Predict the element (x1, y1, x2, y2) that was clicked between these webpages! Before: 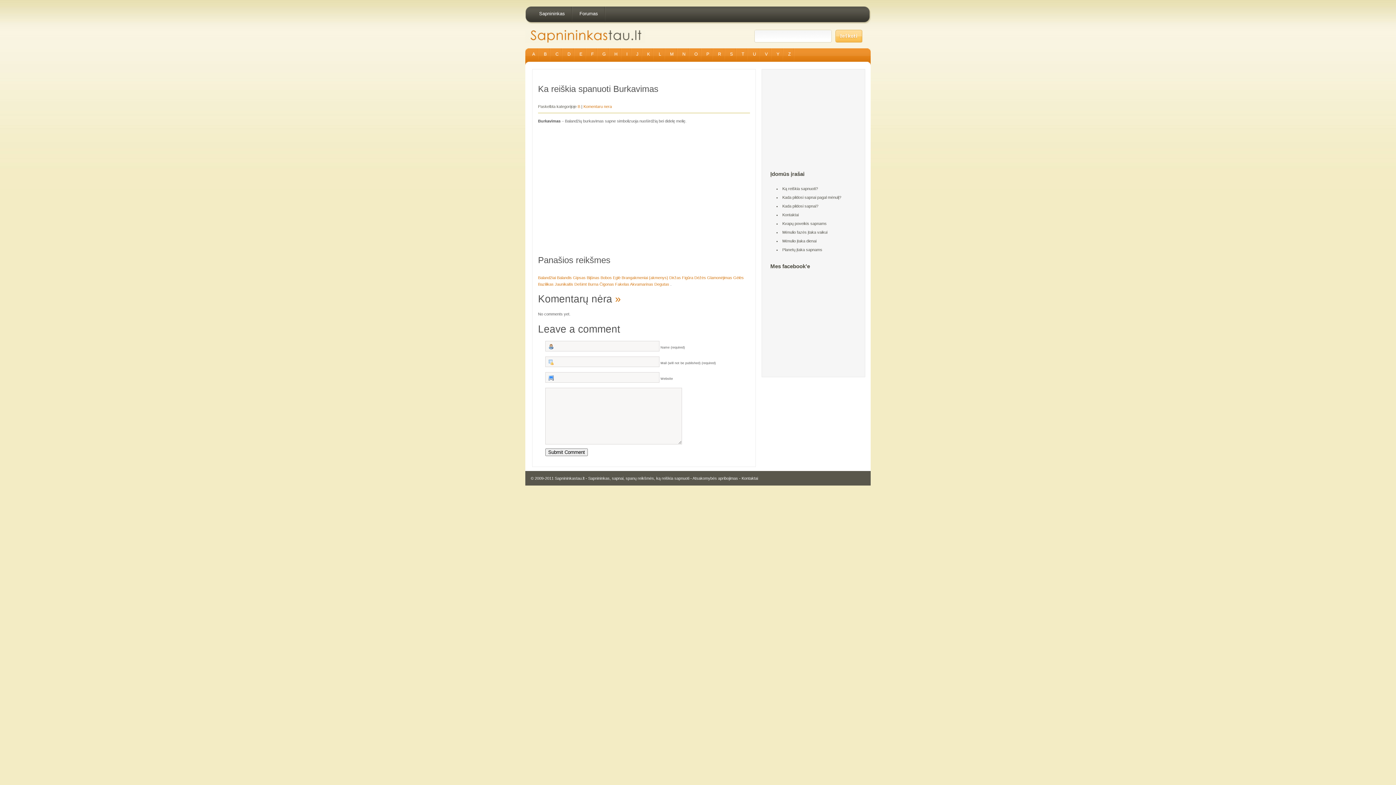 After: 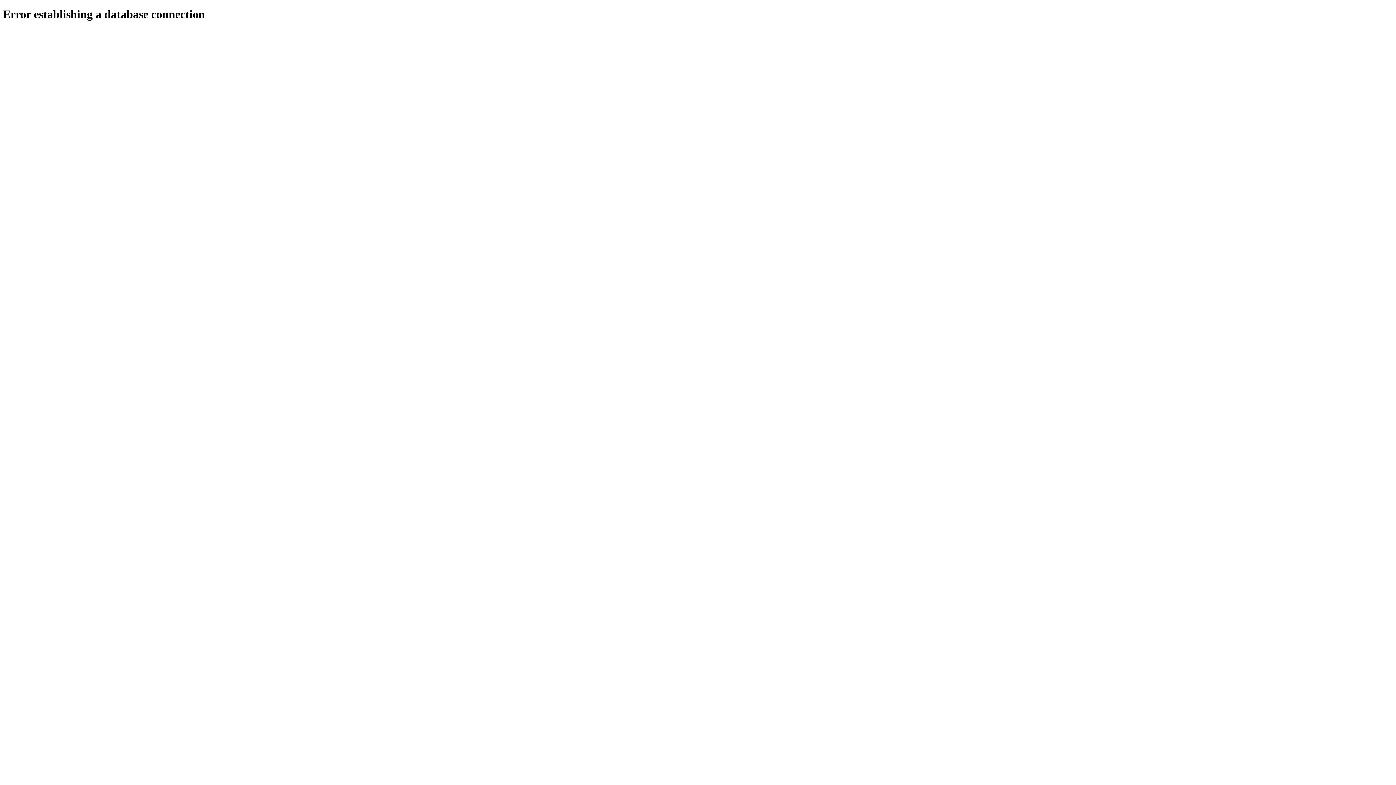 Action: bbox: (599, 282, 614, 286) label: Čigonas